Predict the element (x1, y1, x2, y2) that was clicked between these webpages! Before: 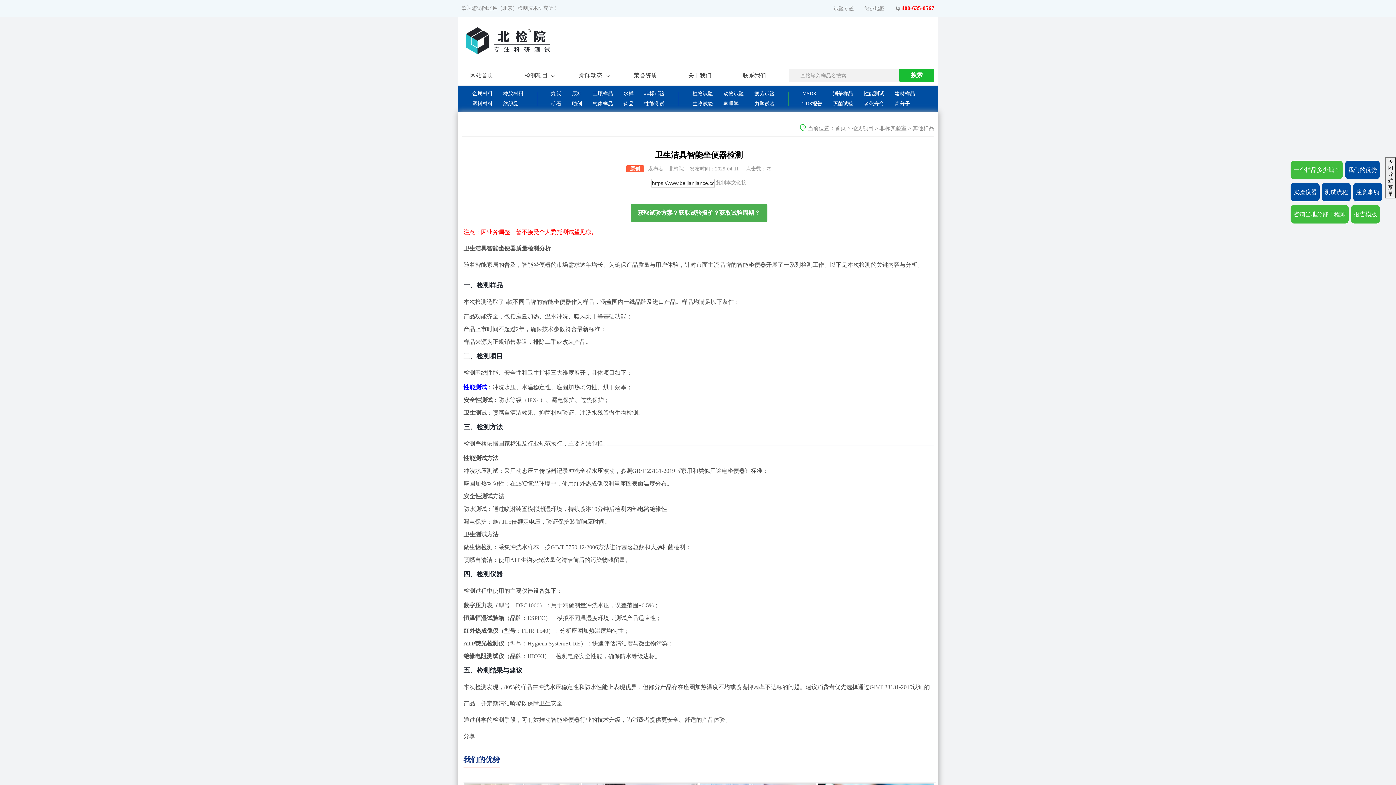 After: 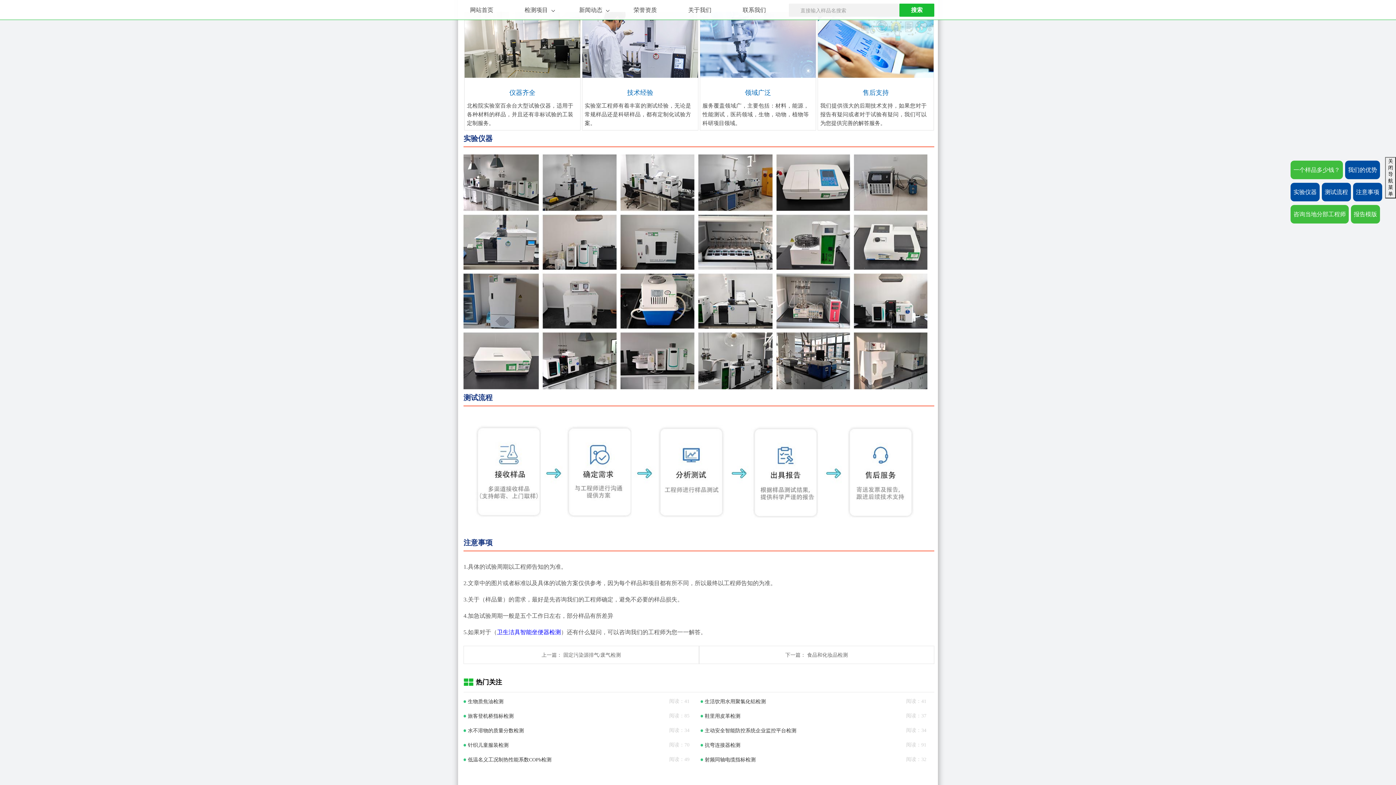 Action: bbox: (1348, 166, 1377, 173) label: 我们的优势